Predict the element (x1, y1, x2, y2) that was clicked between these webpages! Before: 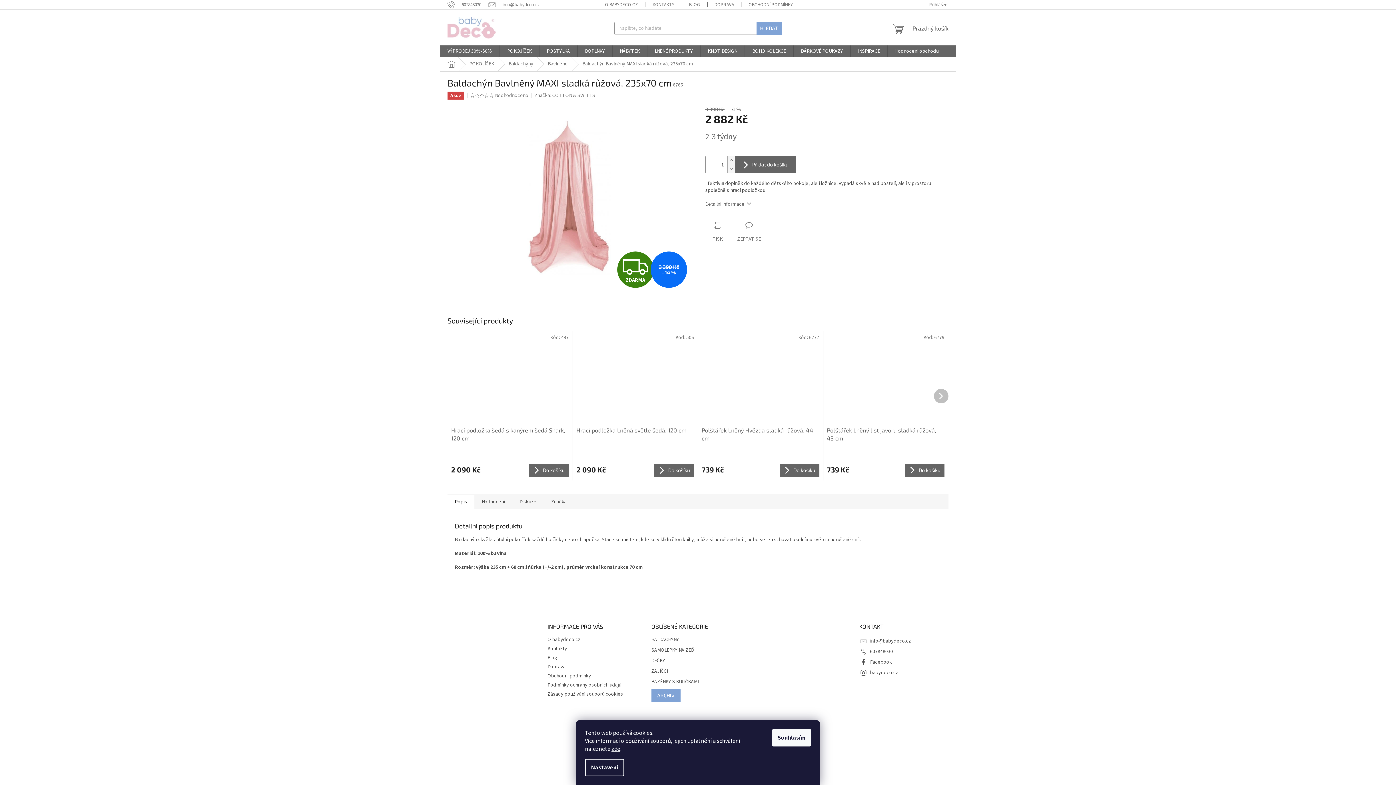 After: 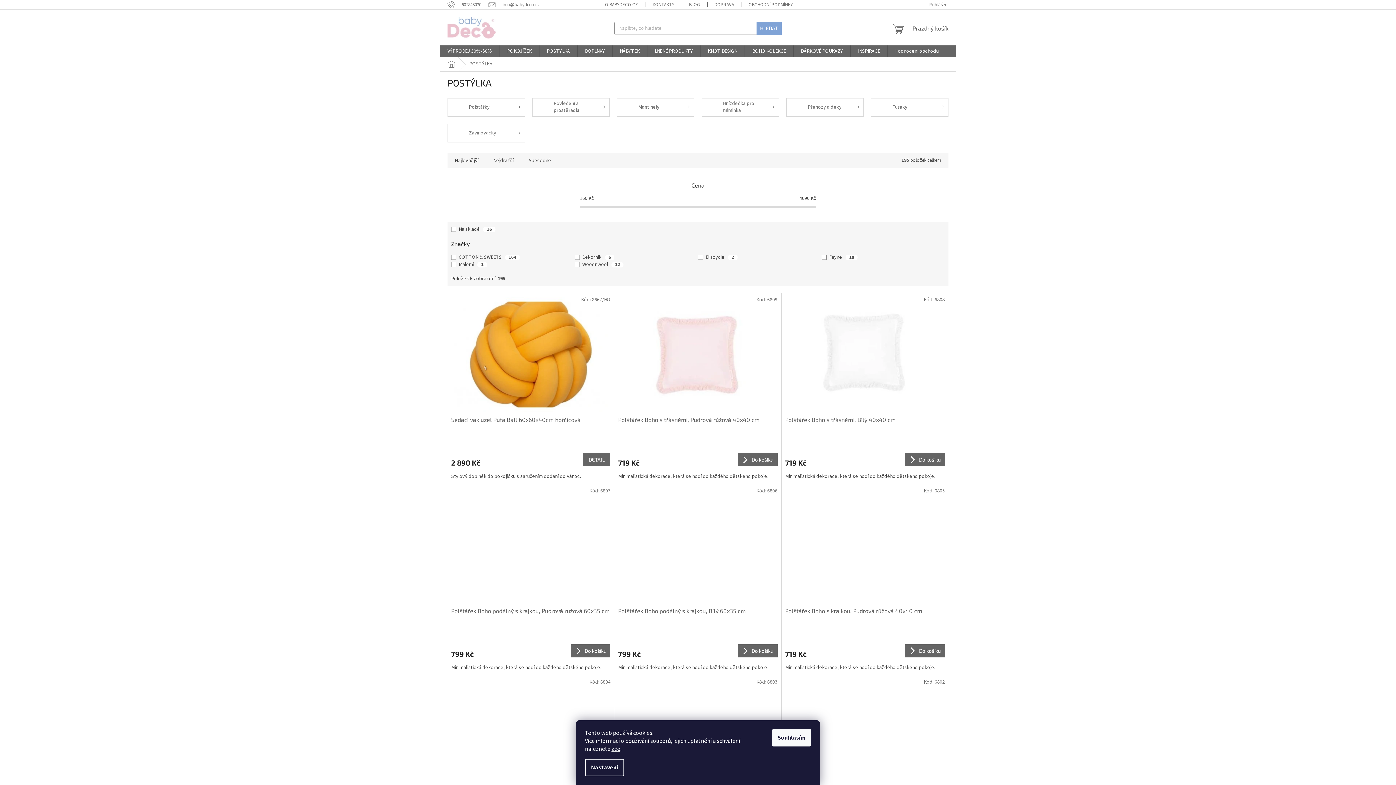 Action: bbox: (539, 45, 577, 57) label: POSTÝLKA